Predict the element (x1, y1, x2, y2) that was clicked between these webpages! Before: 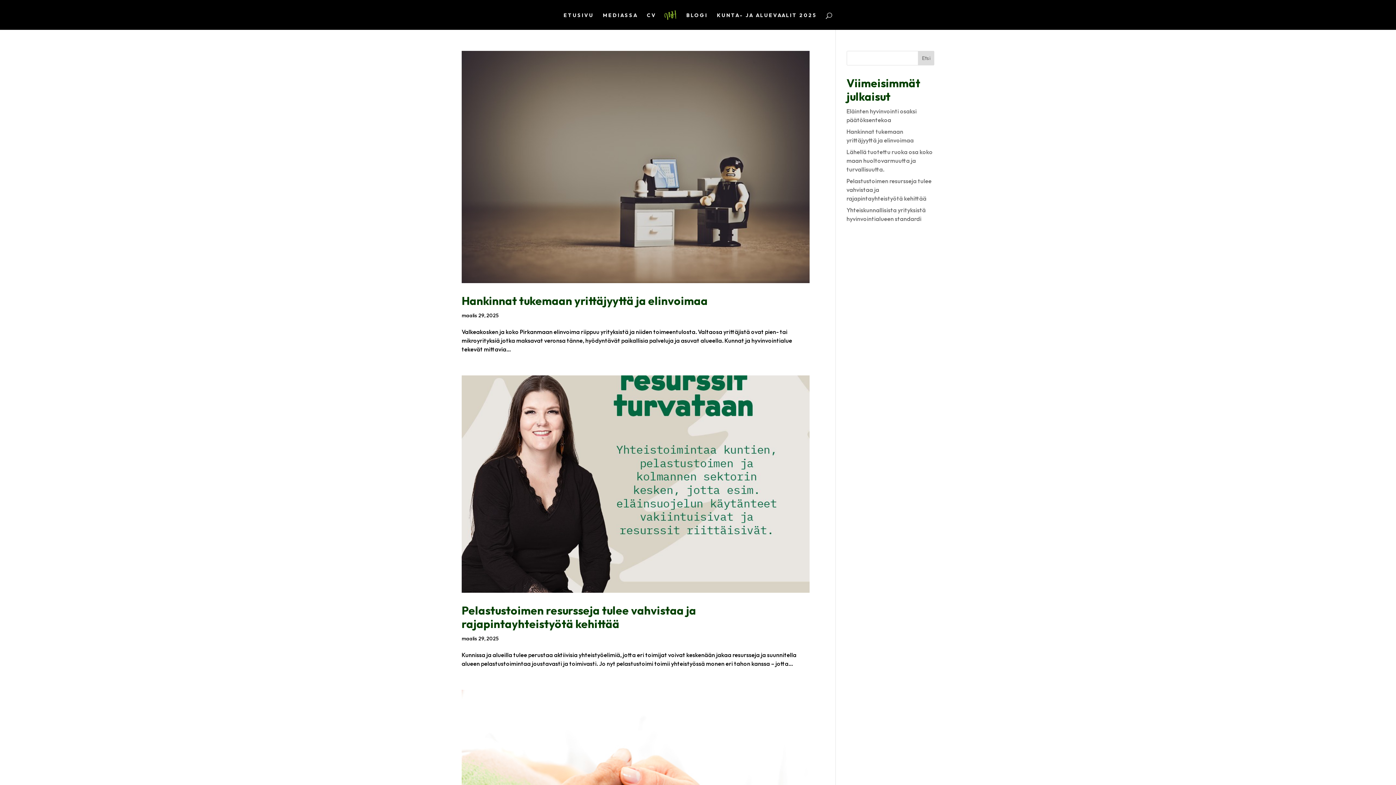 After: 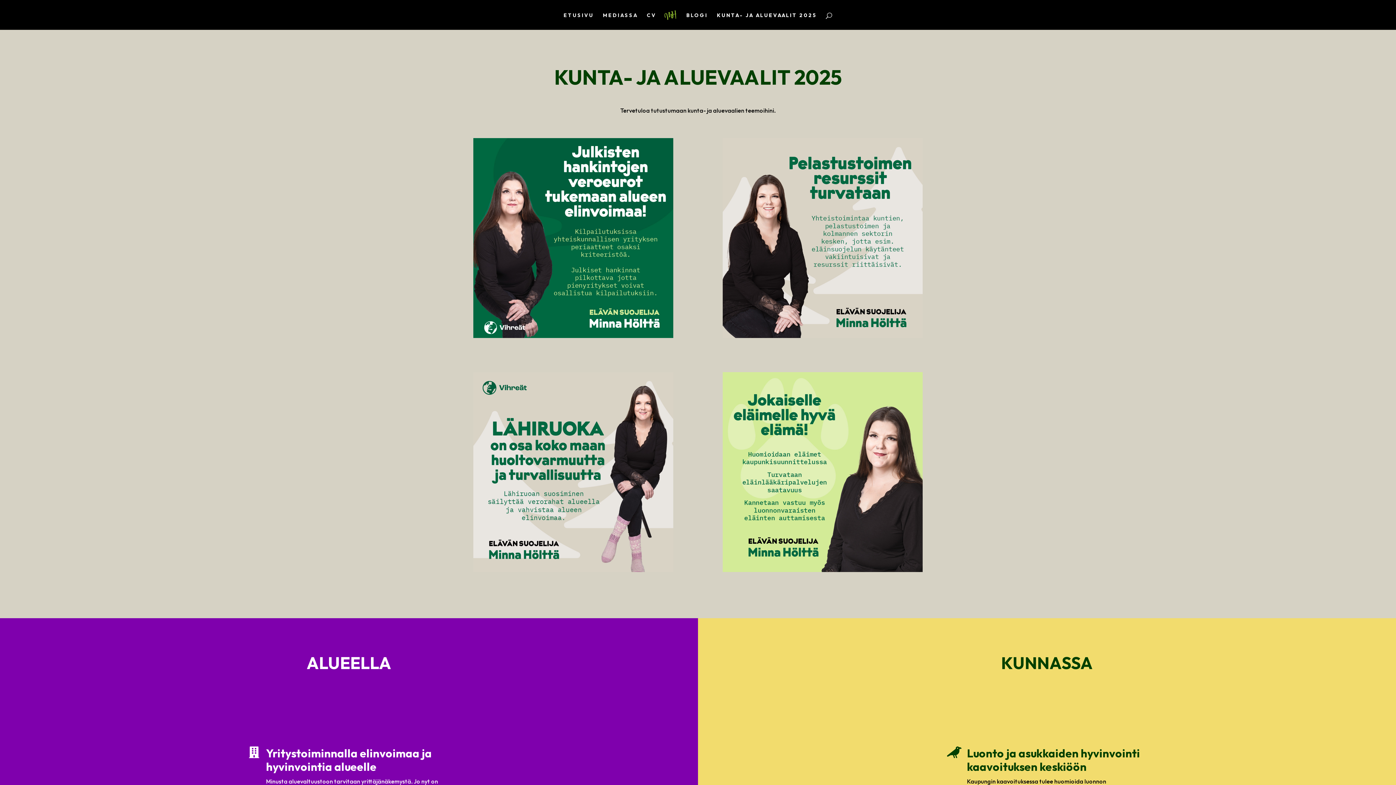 Action: label: KUNTA- JA ALUEVAALIT 2025 bbox: (717, 12, 817, 29)